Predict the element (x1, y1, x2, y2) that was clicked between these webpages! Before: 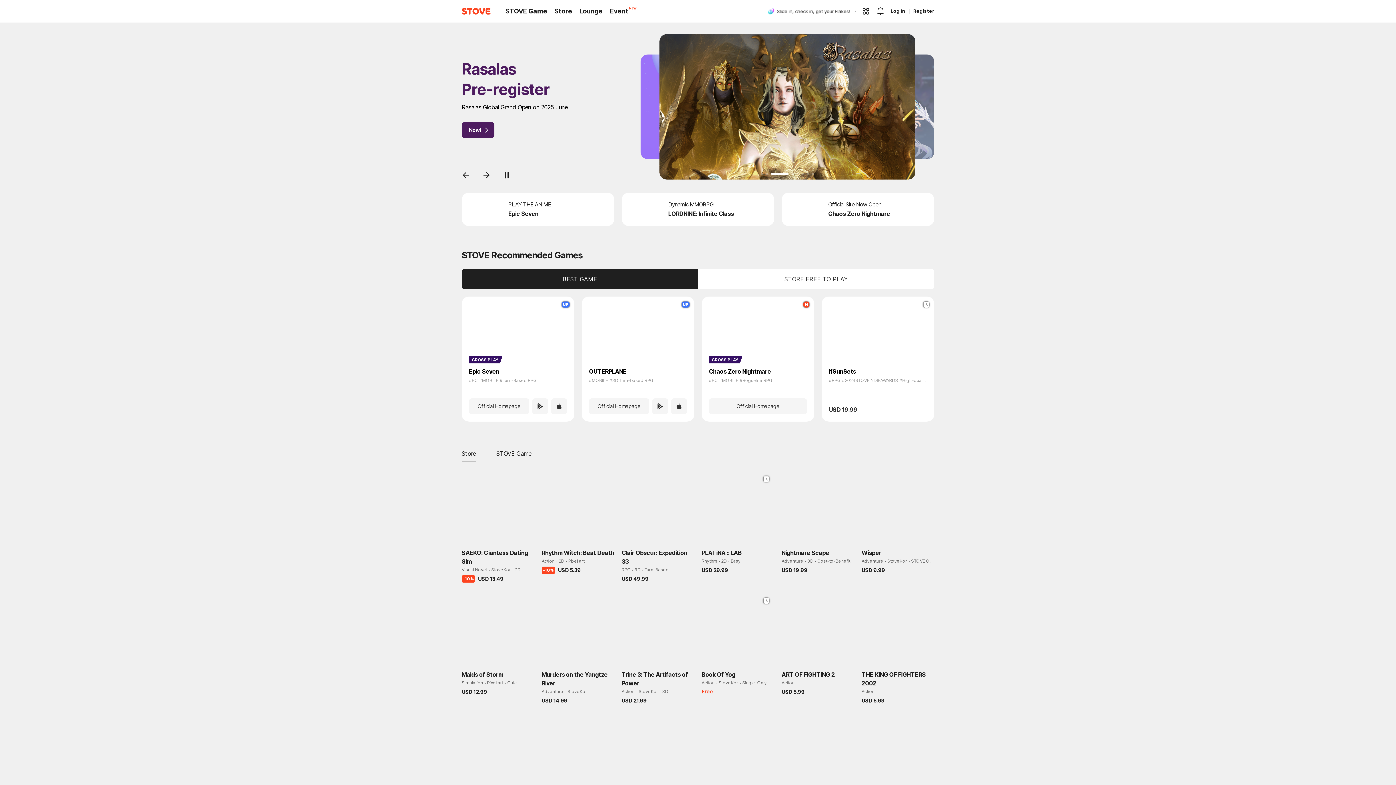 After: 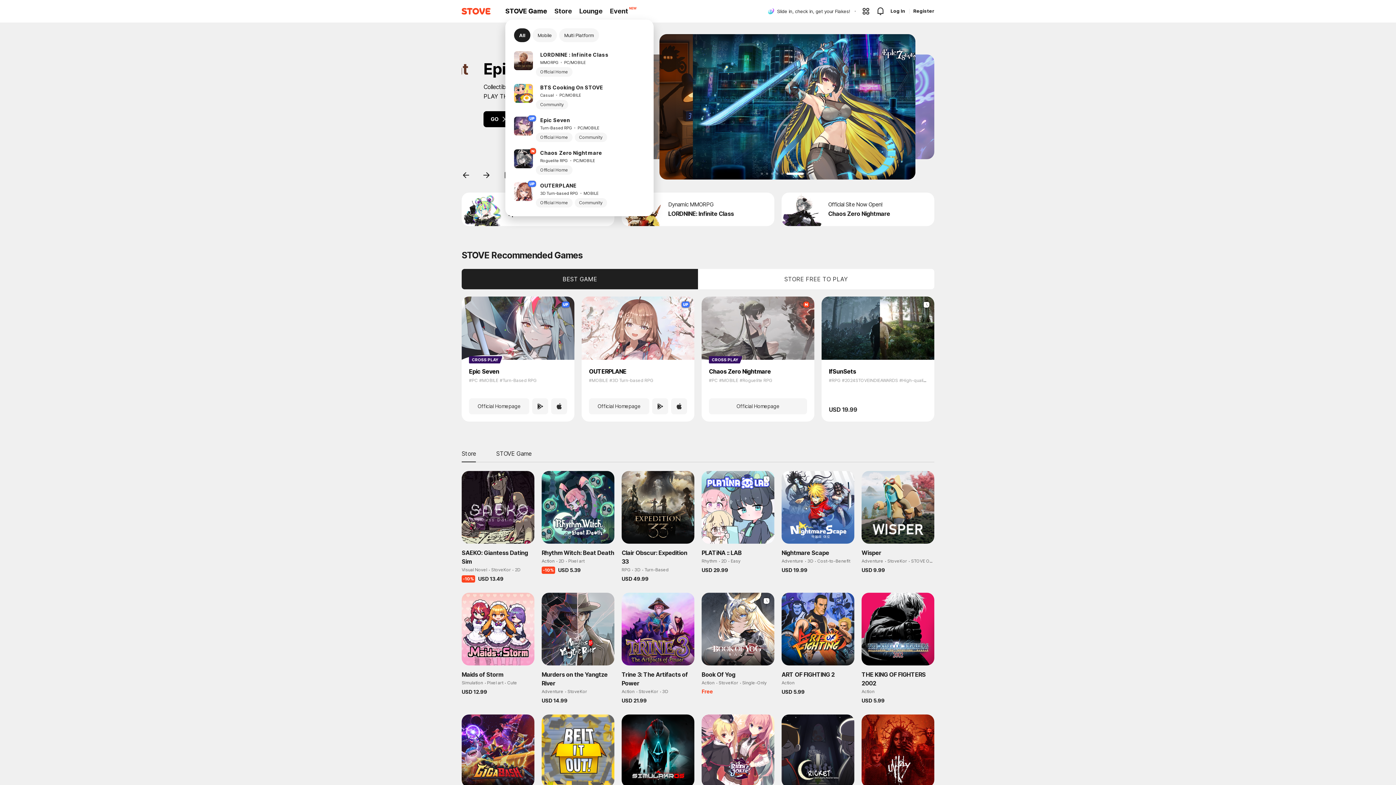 Action: label: STOVE Game bbox: (505, 7, 545, 14)